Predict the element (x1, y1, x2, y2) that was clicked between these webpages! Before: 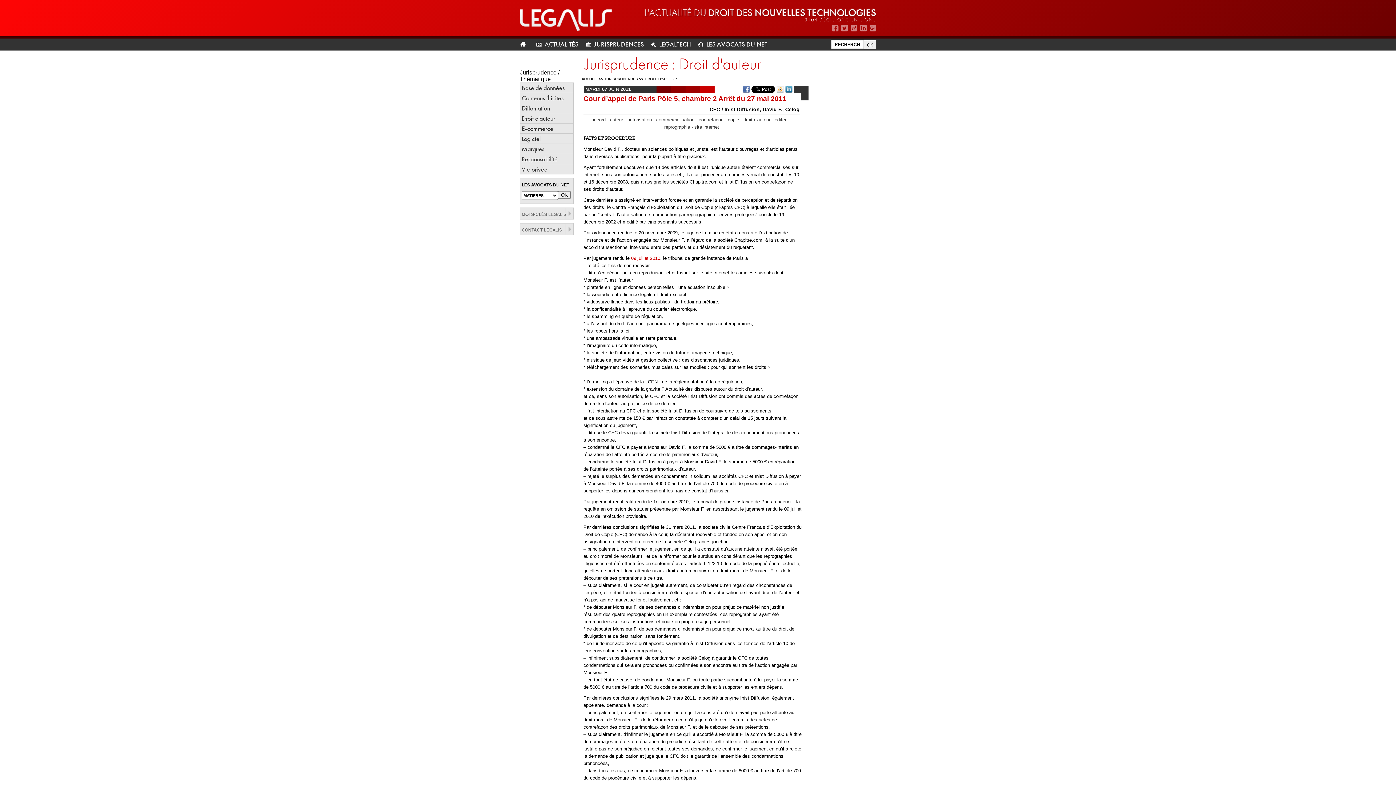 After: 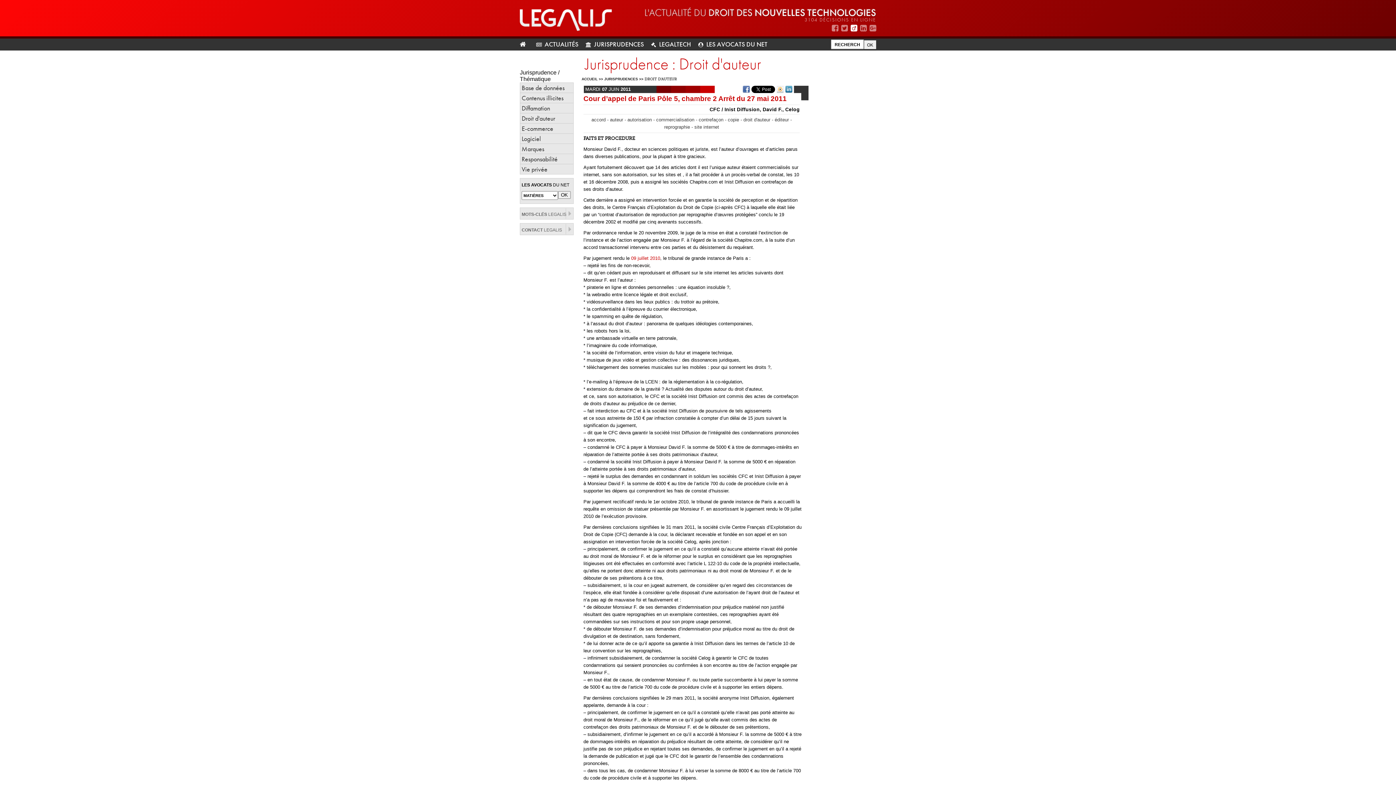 Action: bbox: (850, 24, 857, 32)